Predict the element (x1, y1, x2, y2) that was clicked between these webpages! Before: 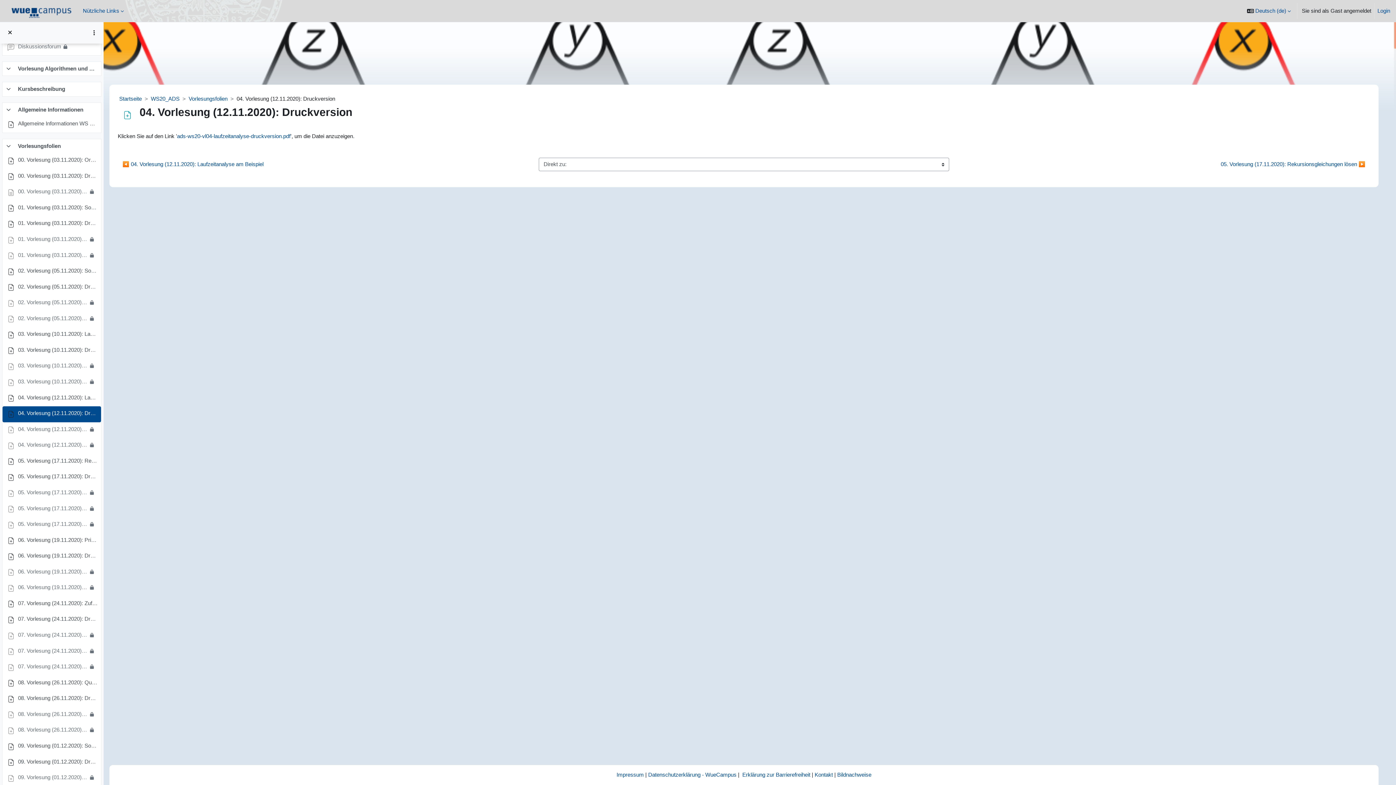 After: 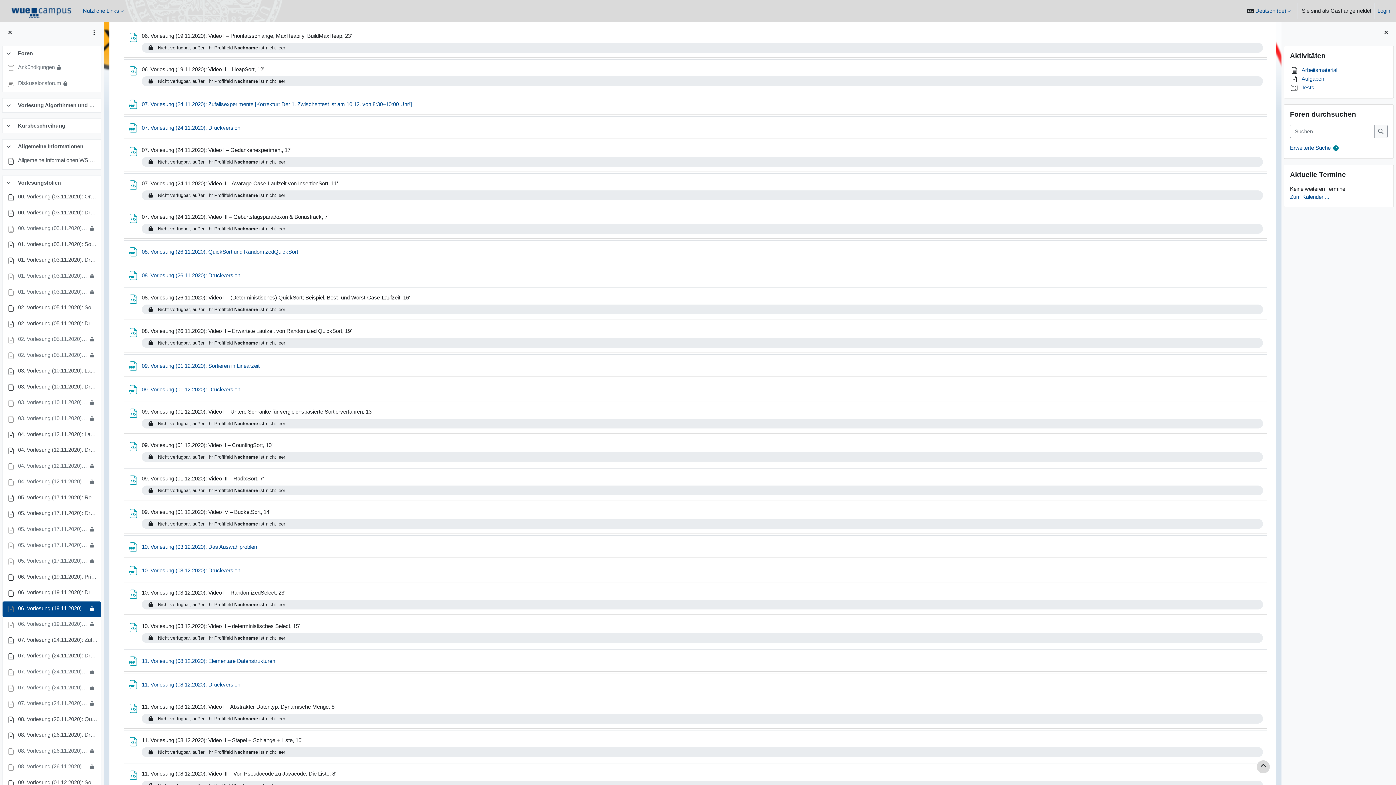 Action: bbox: (18, 567, 87, 577) label: 06. Vorlesung (19.11.2020): Video I – Prioritätsschlange, MaxHeapify, BuildMaxHeap, 23'